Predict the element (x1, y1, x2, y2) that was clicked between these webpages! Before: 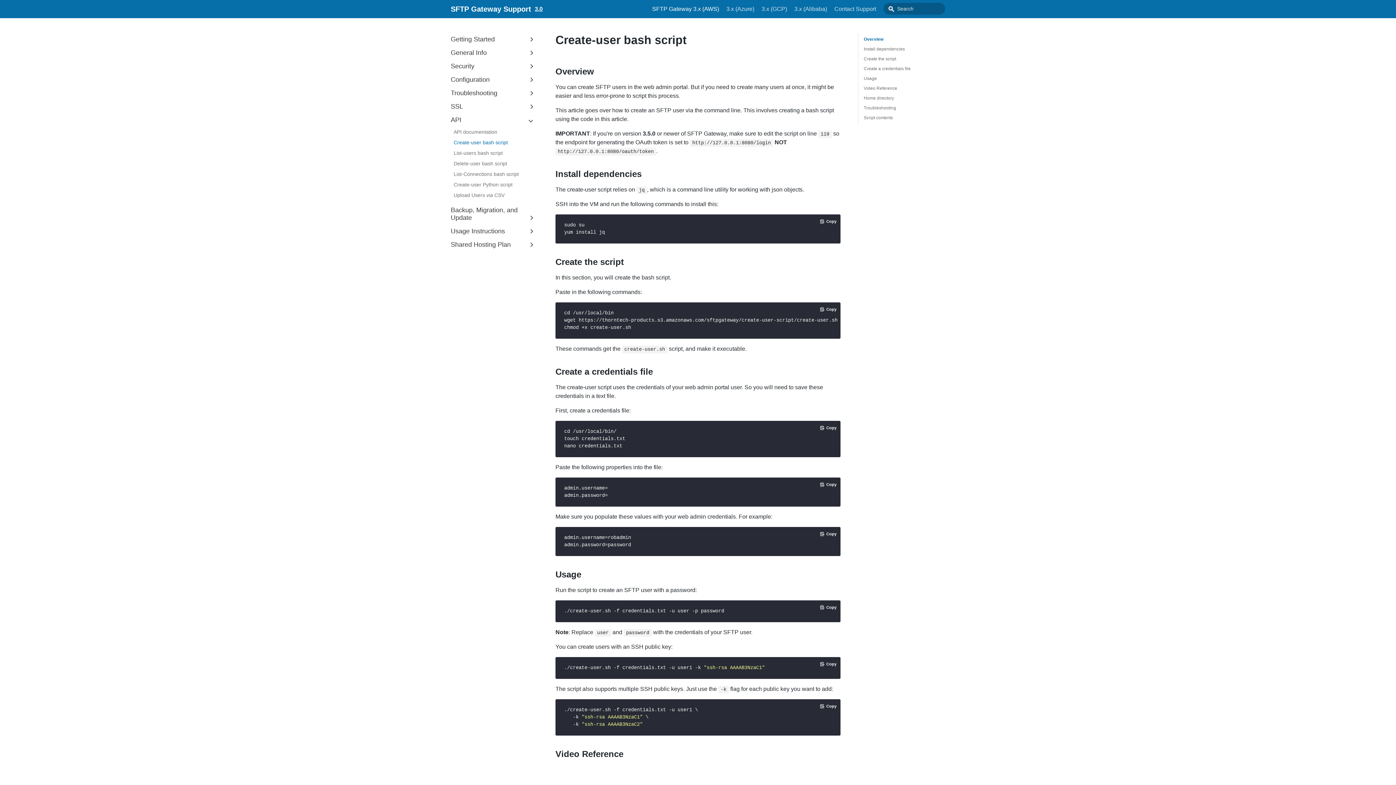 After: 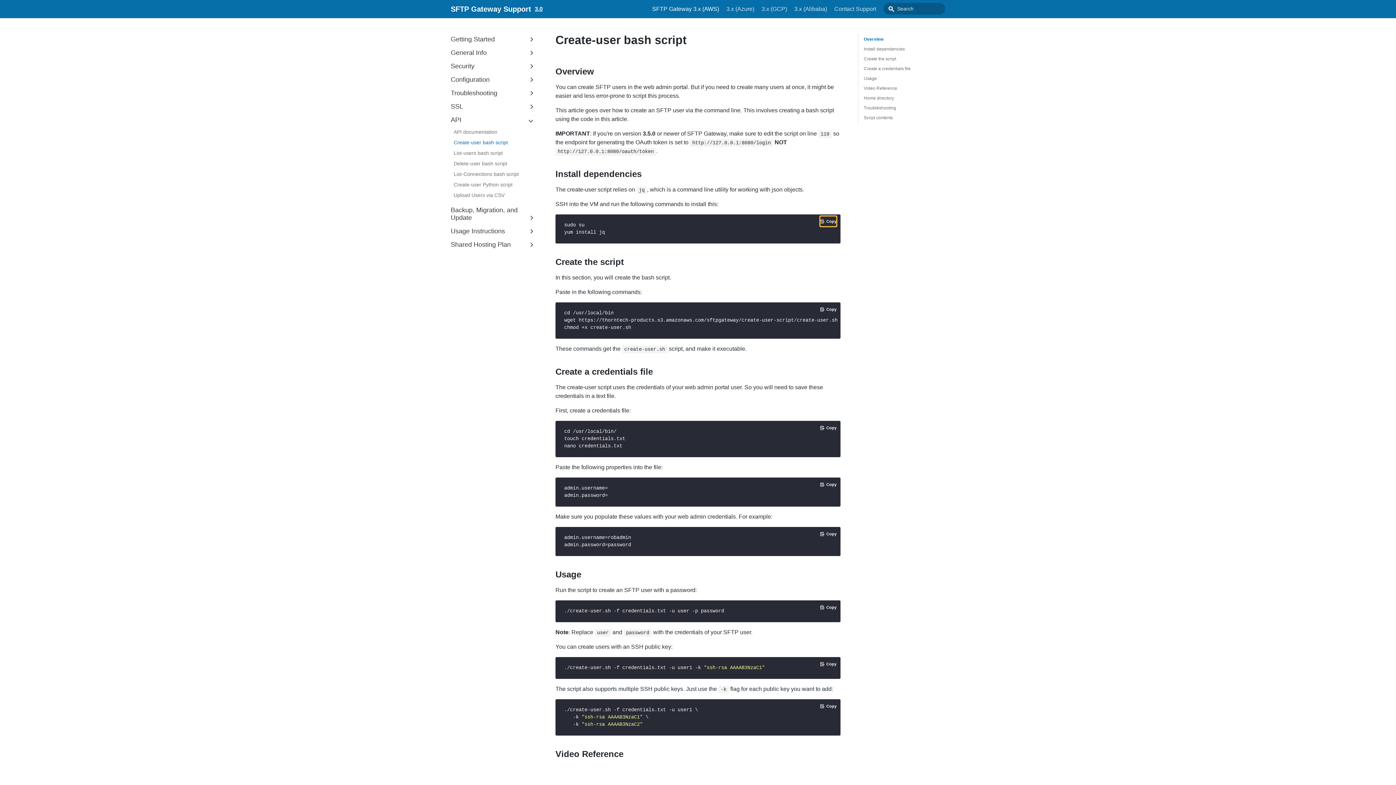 Action: label: Copy code to clipboard bbox: (819, 216, 837, 226)